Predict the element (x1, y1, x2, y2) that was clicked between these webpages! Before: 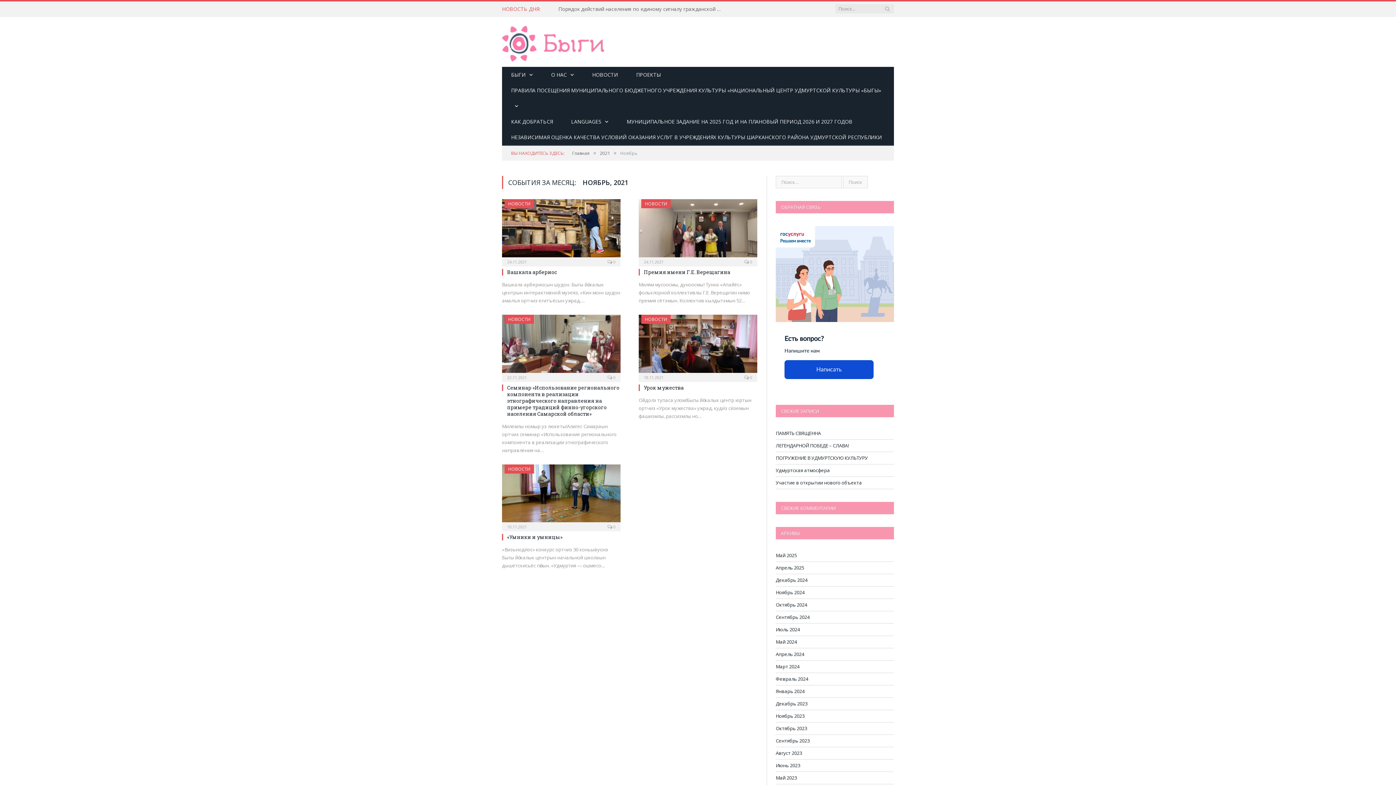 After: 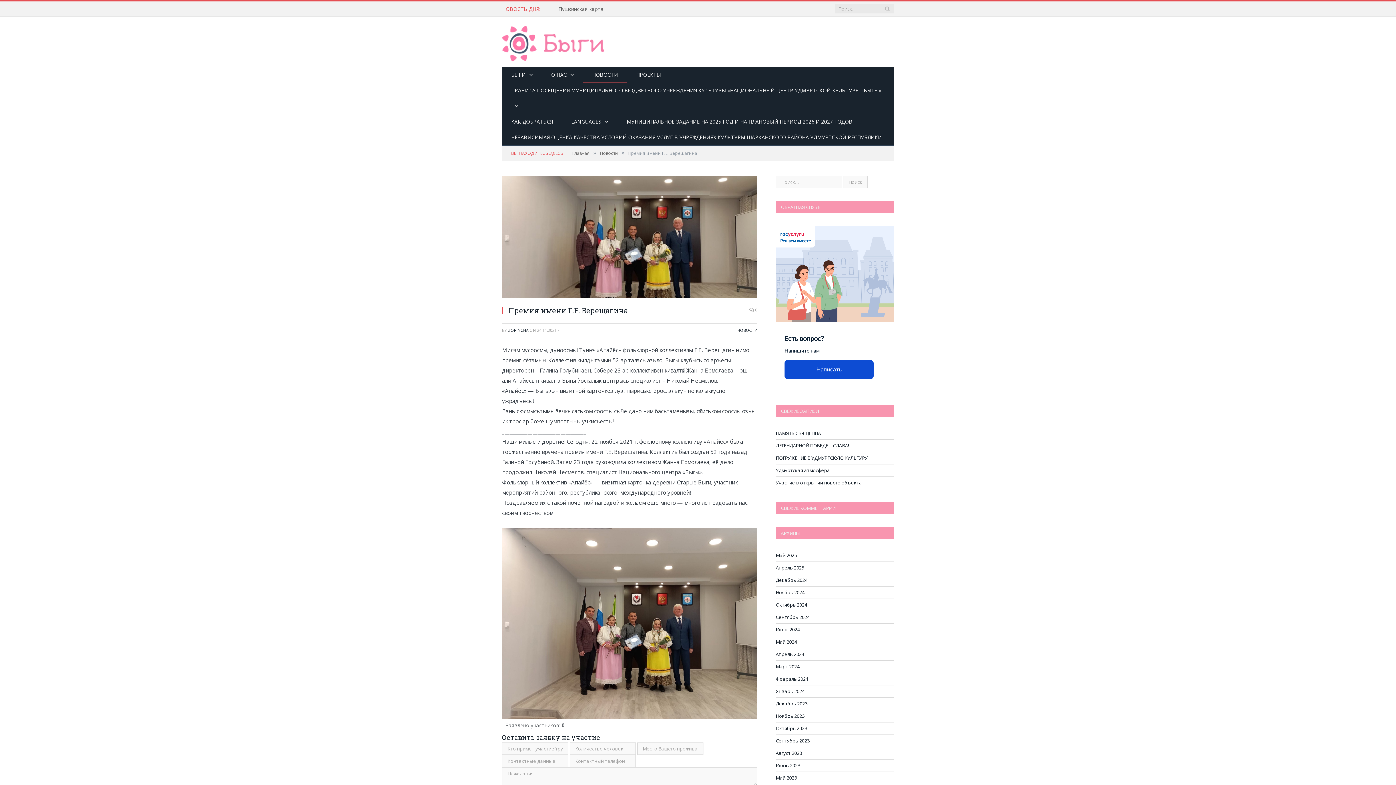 Action: label: Премия имени Г.Е. Верещагина bbox: (644, 268, 730, 275)